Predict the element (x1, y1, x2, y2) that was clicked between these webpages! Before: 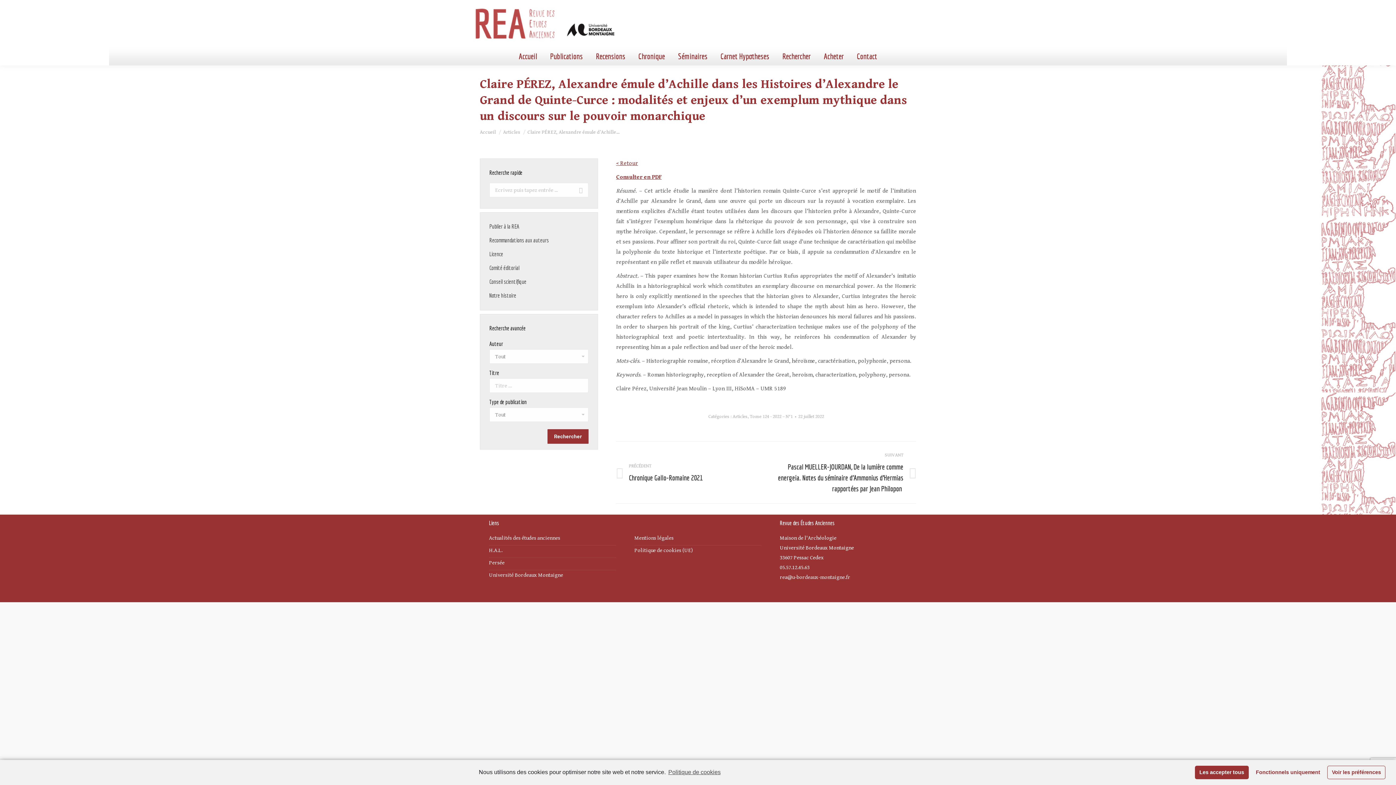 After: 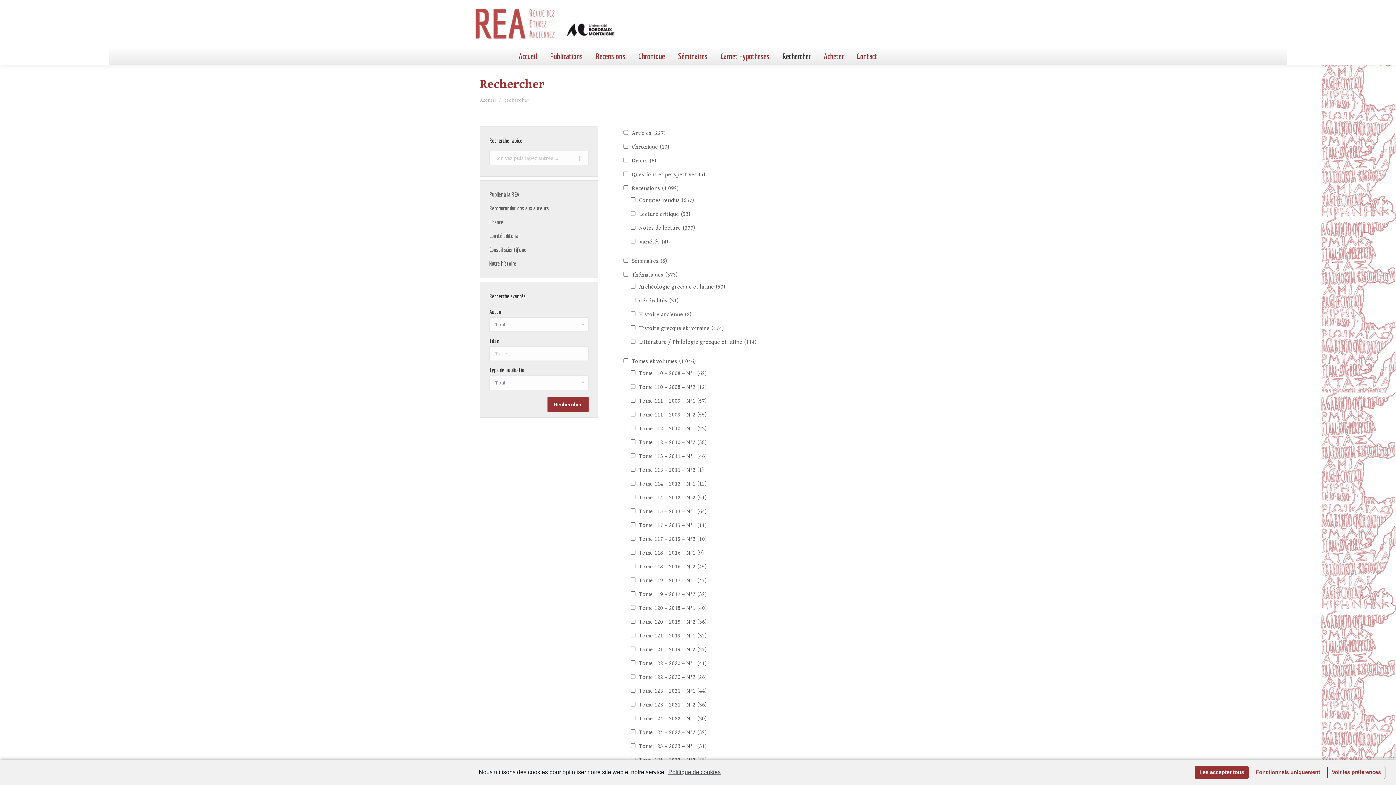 Action: bbox: (781, 50, 812, 61) label: Rechercher